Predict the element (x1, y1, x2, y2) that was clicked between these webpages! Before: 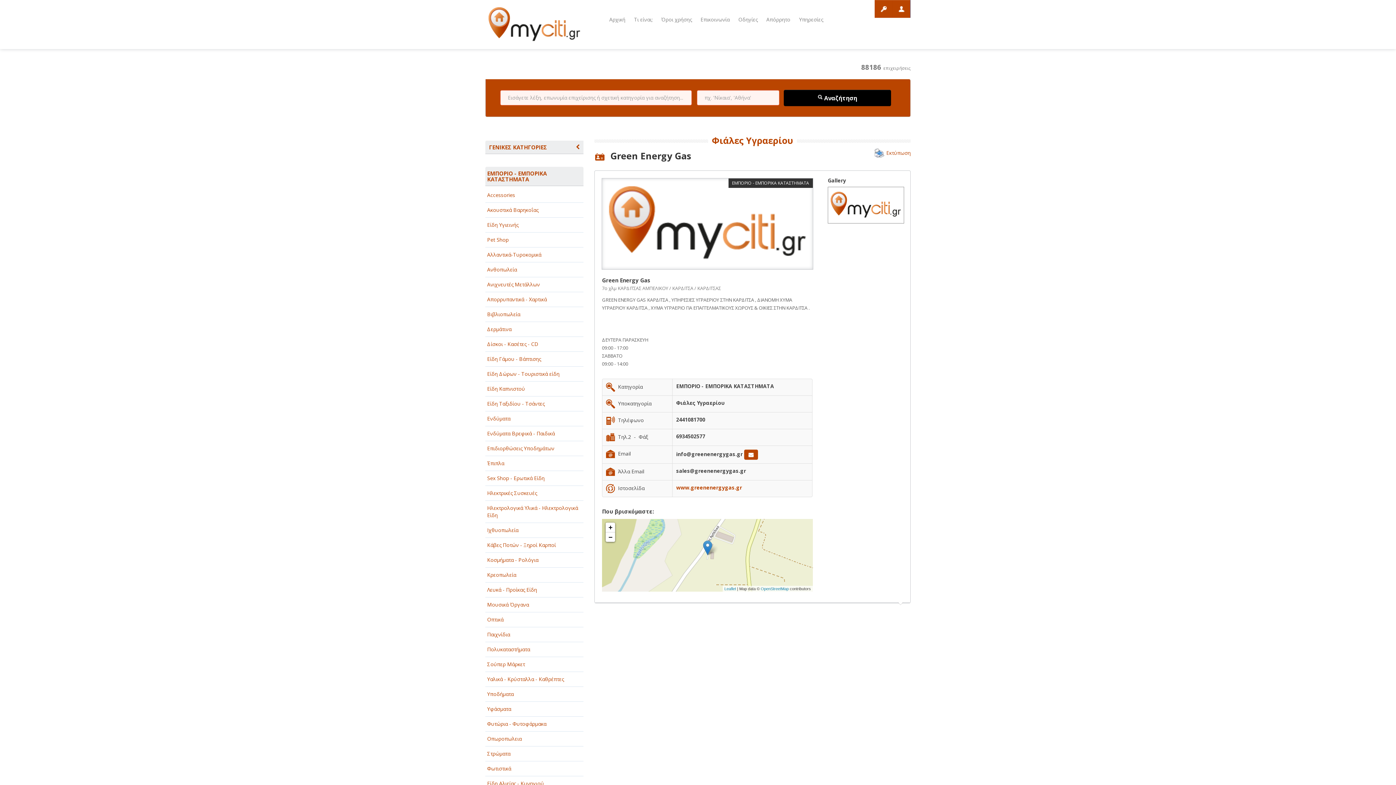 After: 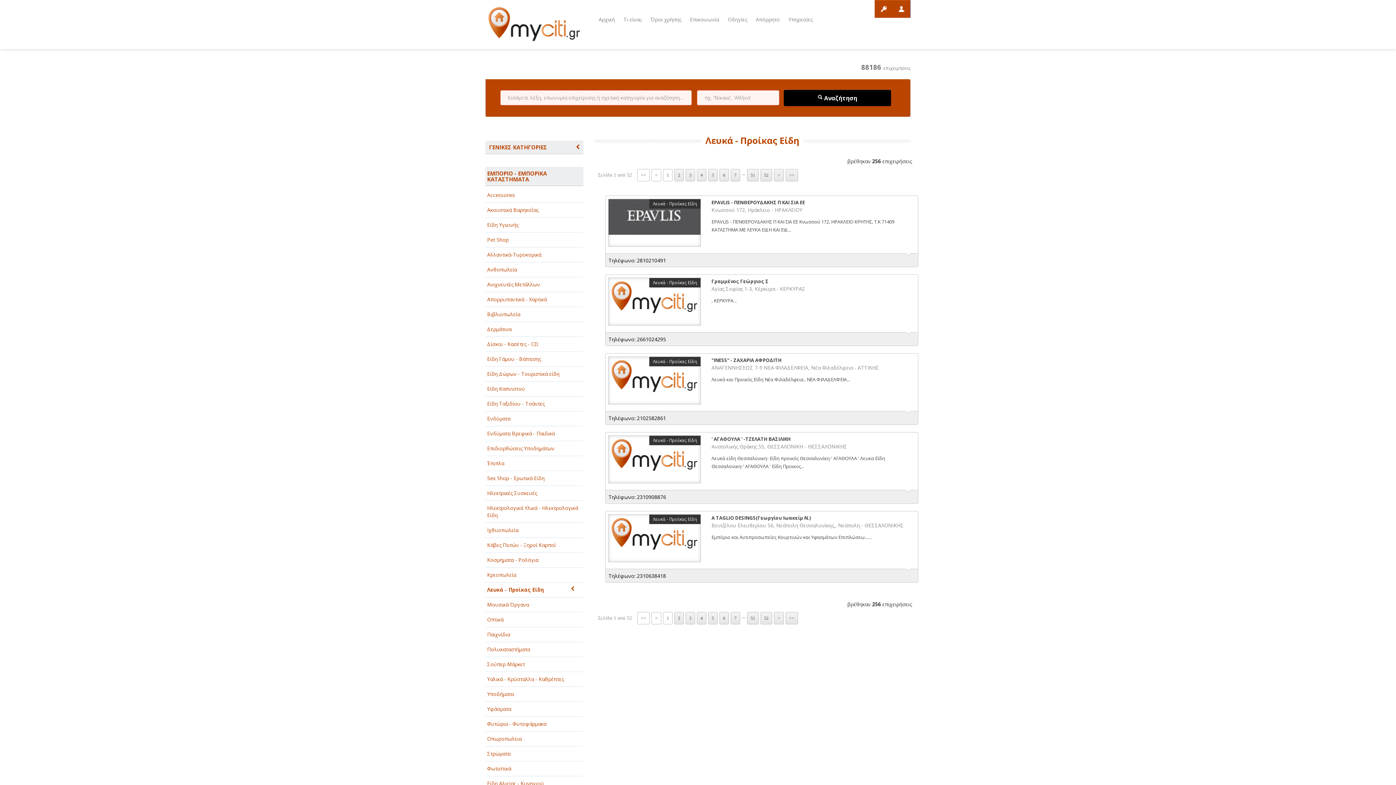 Action: label: Λευκά - Προίκας Είδη bbox: (485, 582, 583, 597)